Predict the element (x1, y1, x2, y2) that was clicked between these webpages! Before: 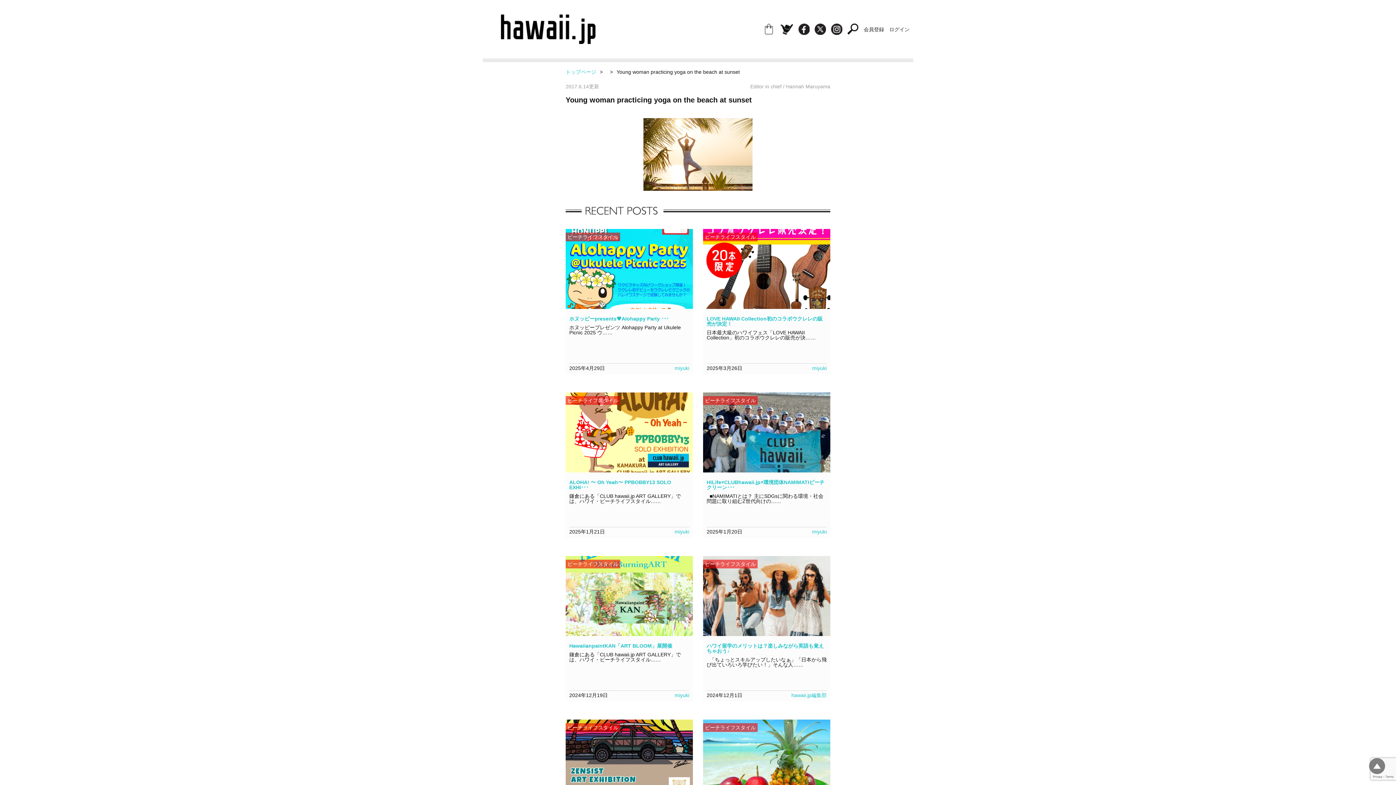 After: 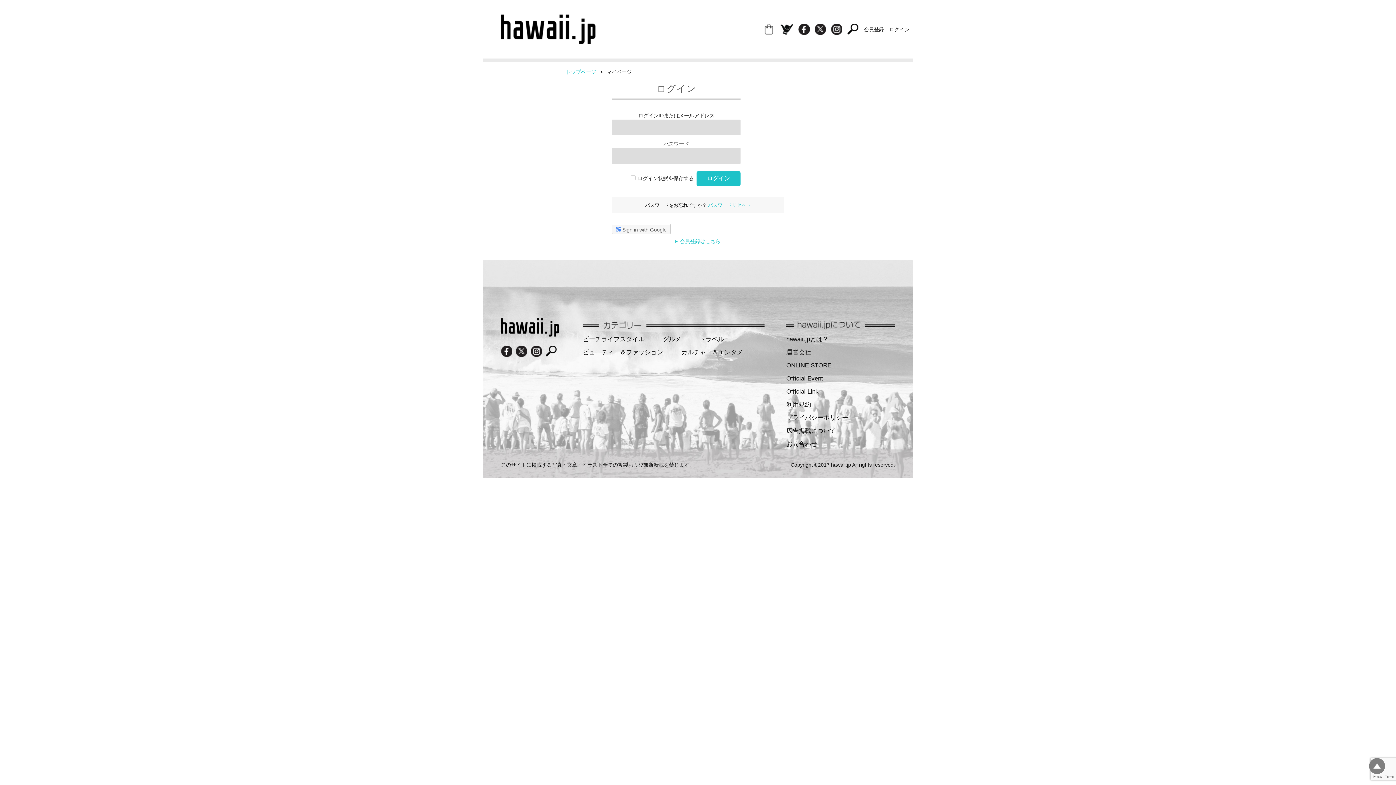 Action: bbox: (889, 26, 909, 32) label: ログイン